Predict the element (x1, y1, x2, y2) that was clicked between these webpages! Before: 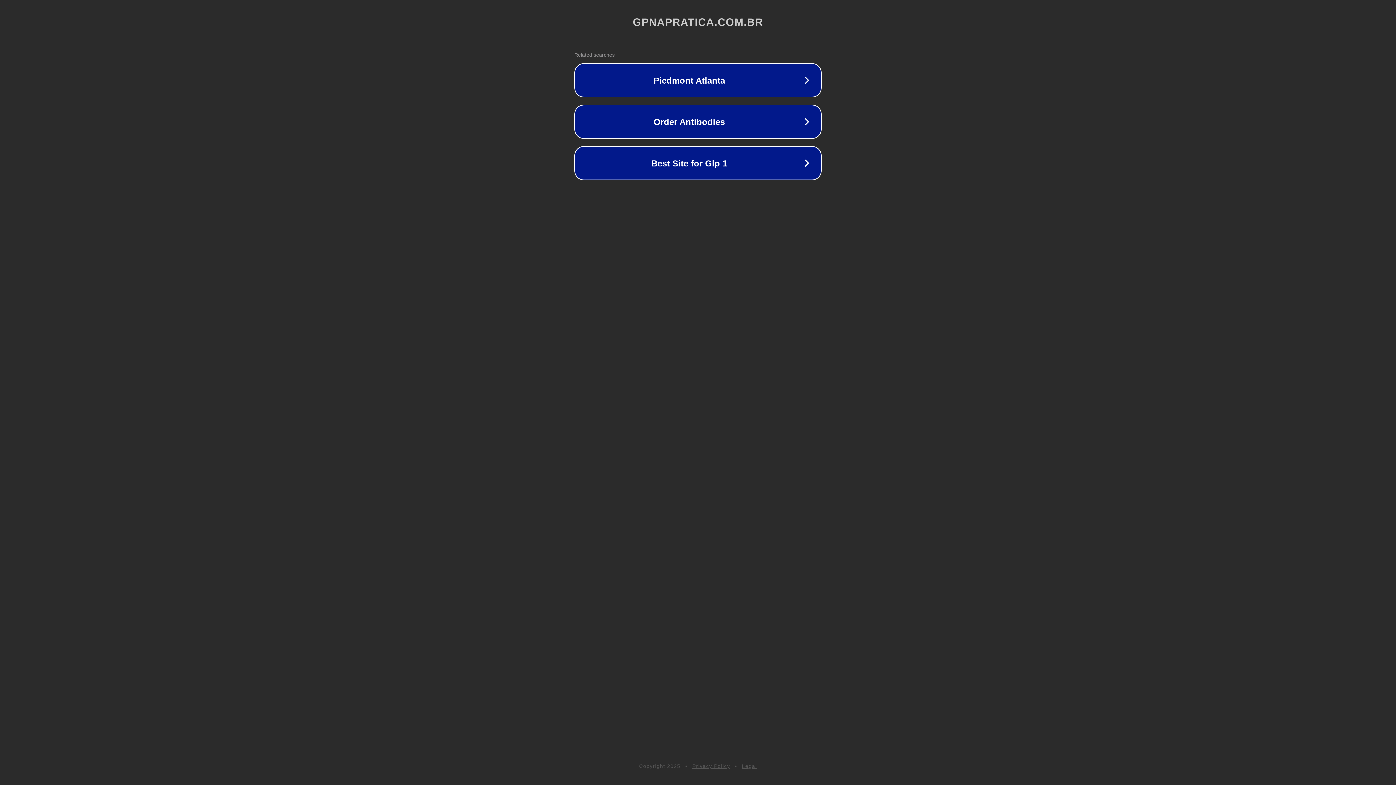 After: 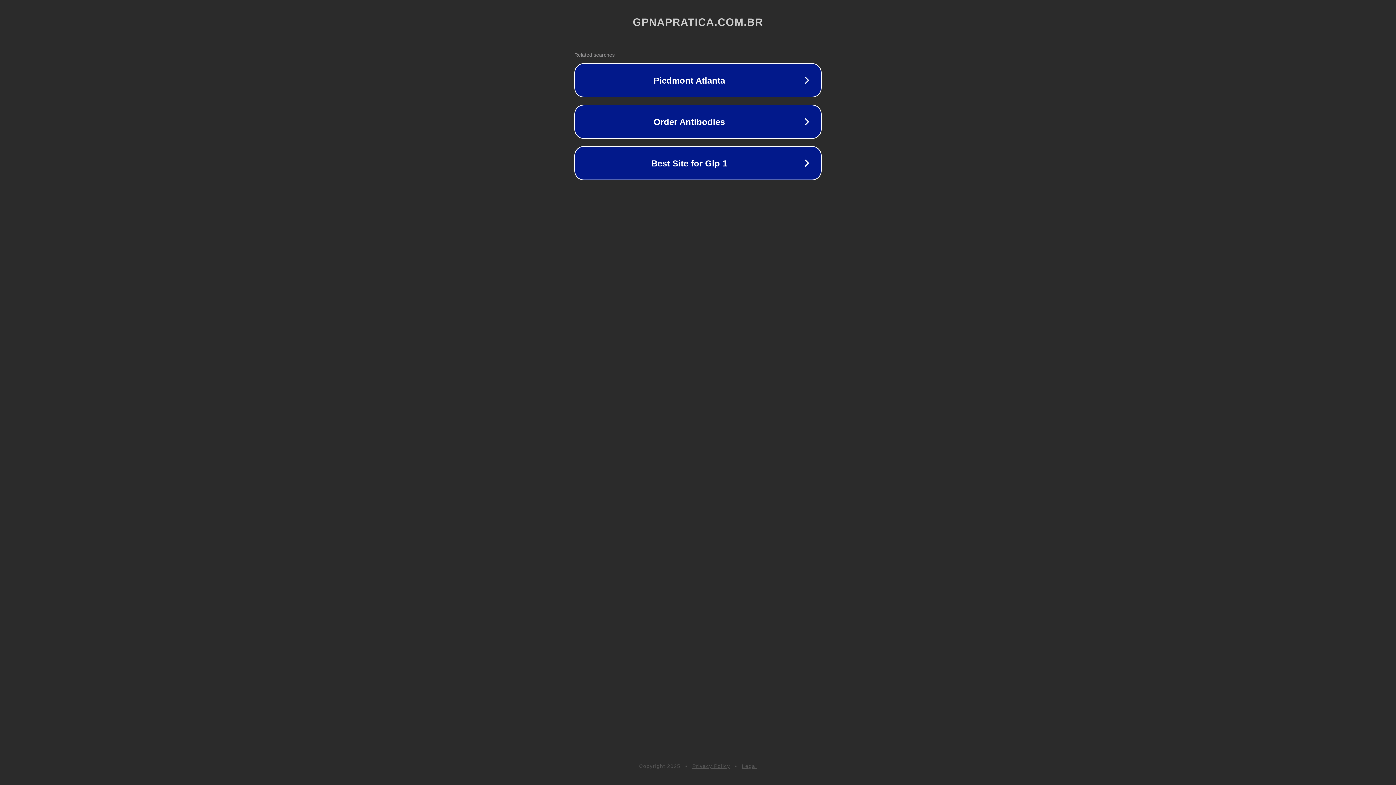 Action: bbox: (742, 763, 757, 769) label: Legal